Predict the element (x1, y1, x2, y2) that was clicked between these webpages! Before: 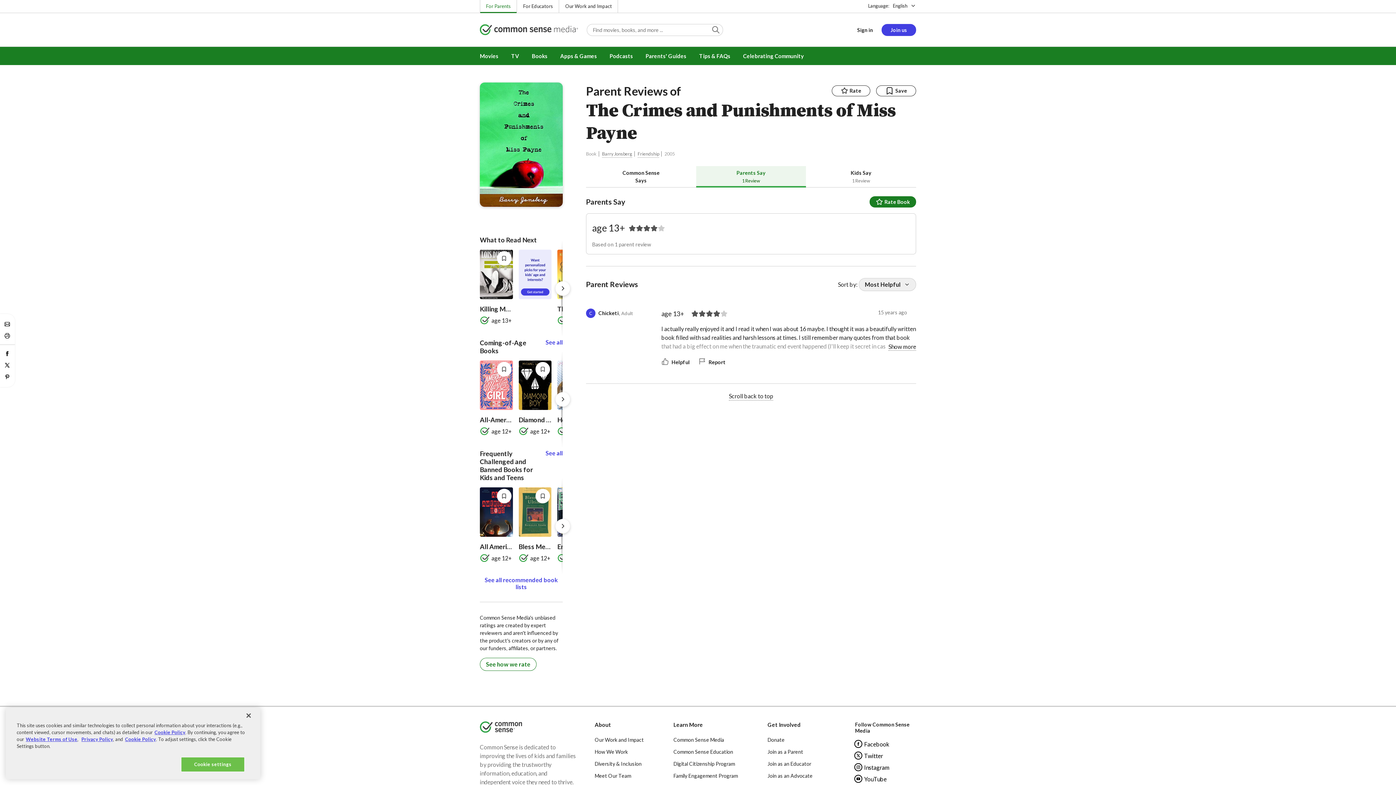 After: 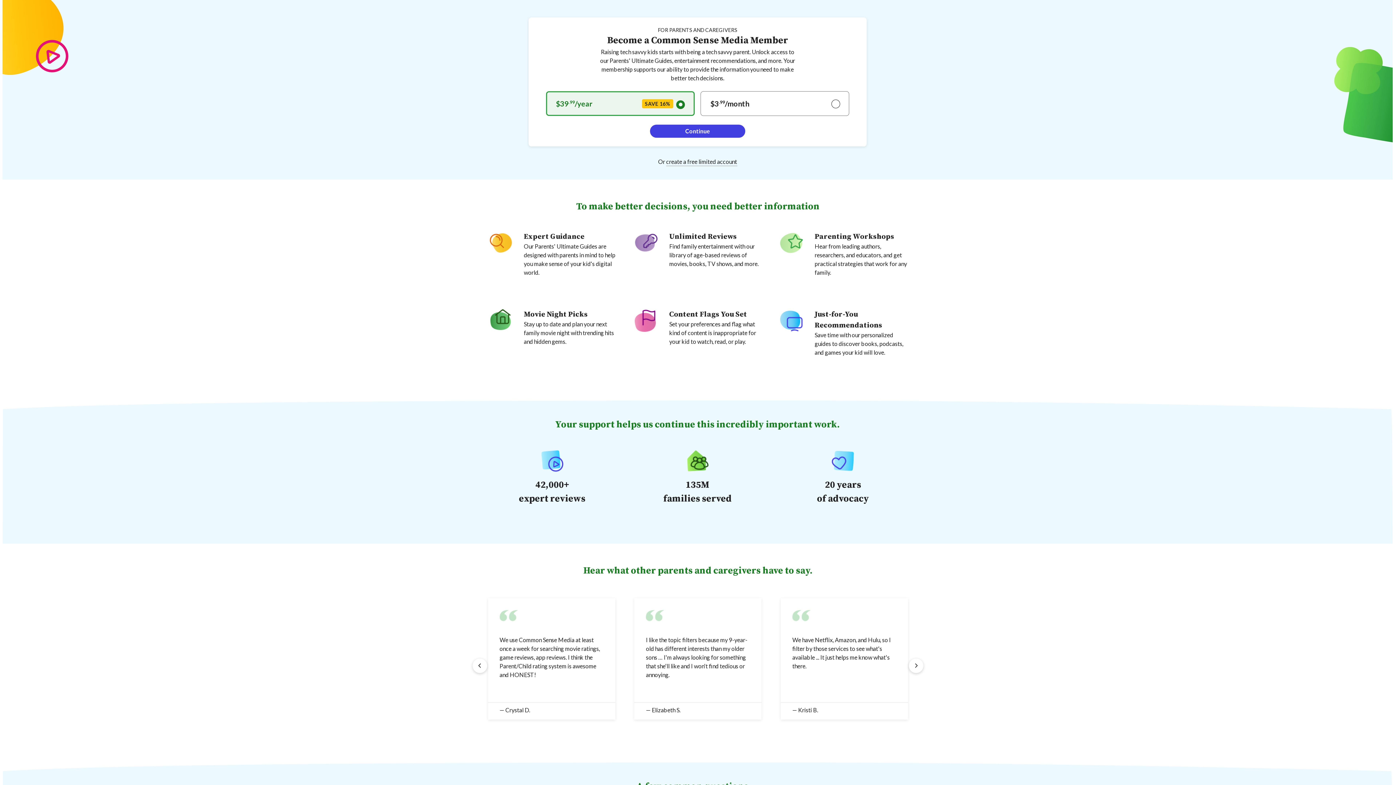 Action: label: Join us bbox: (881, 23, 916, 35)